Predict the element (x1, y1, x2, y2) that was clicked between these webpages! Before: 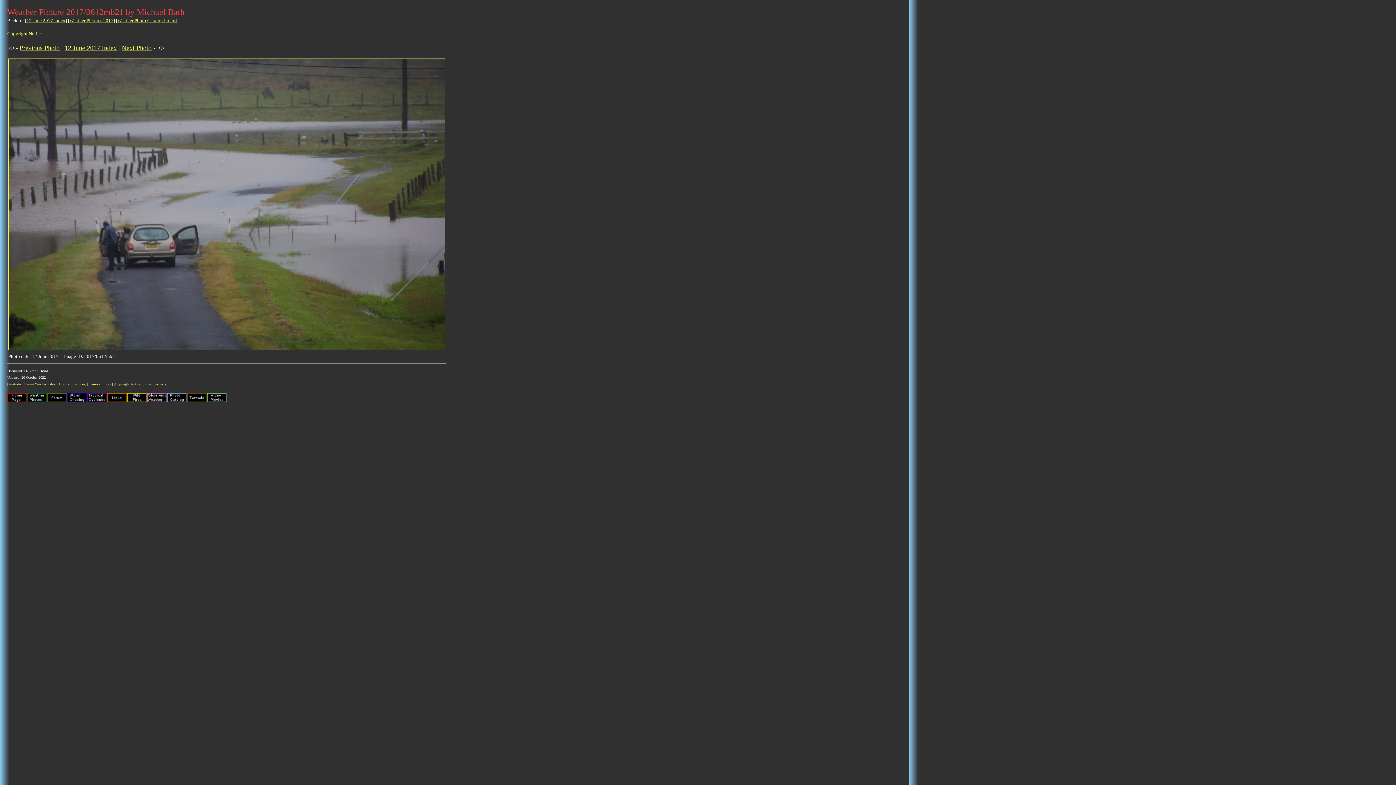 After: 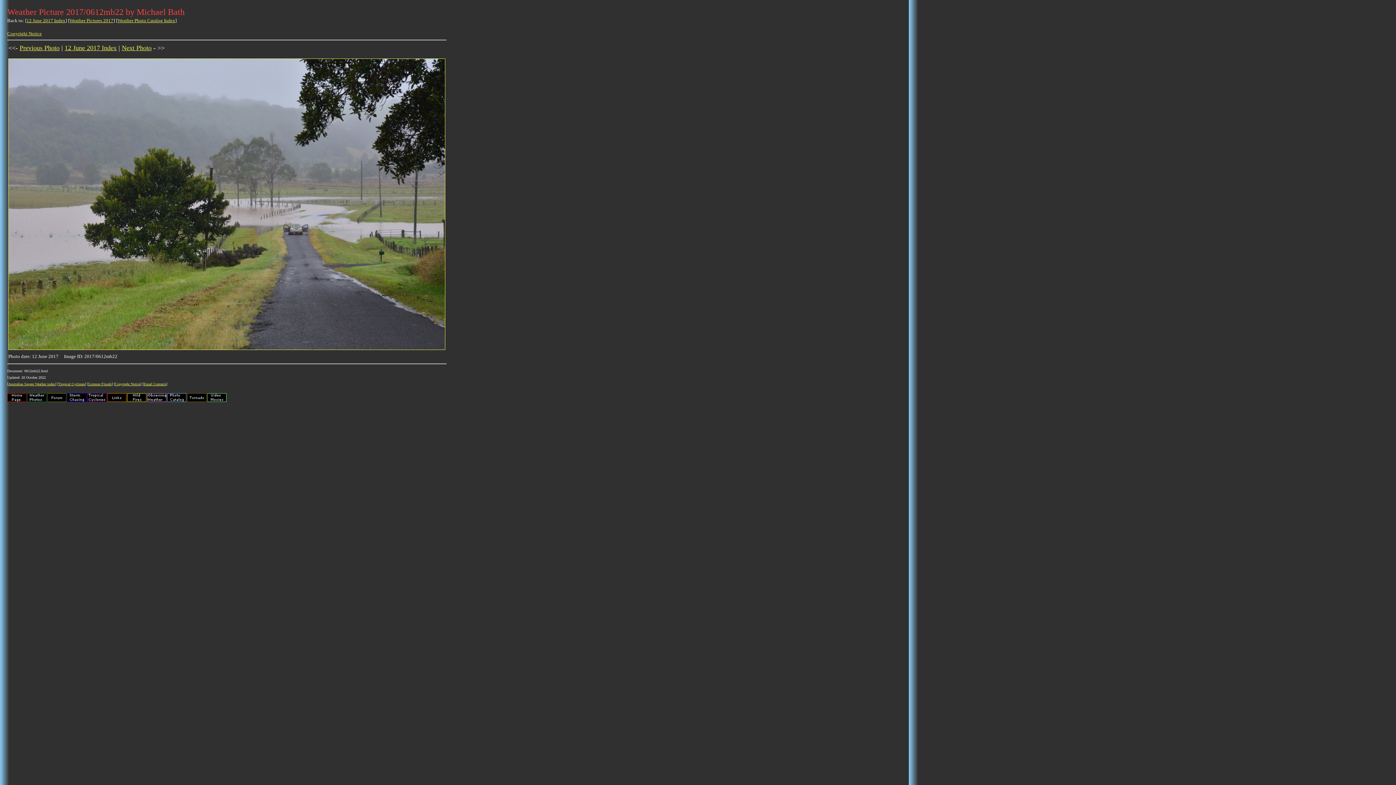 Action: bbox: (8, 345, 445, 351)